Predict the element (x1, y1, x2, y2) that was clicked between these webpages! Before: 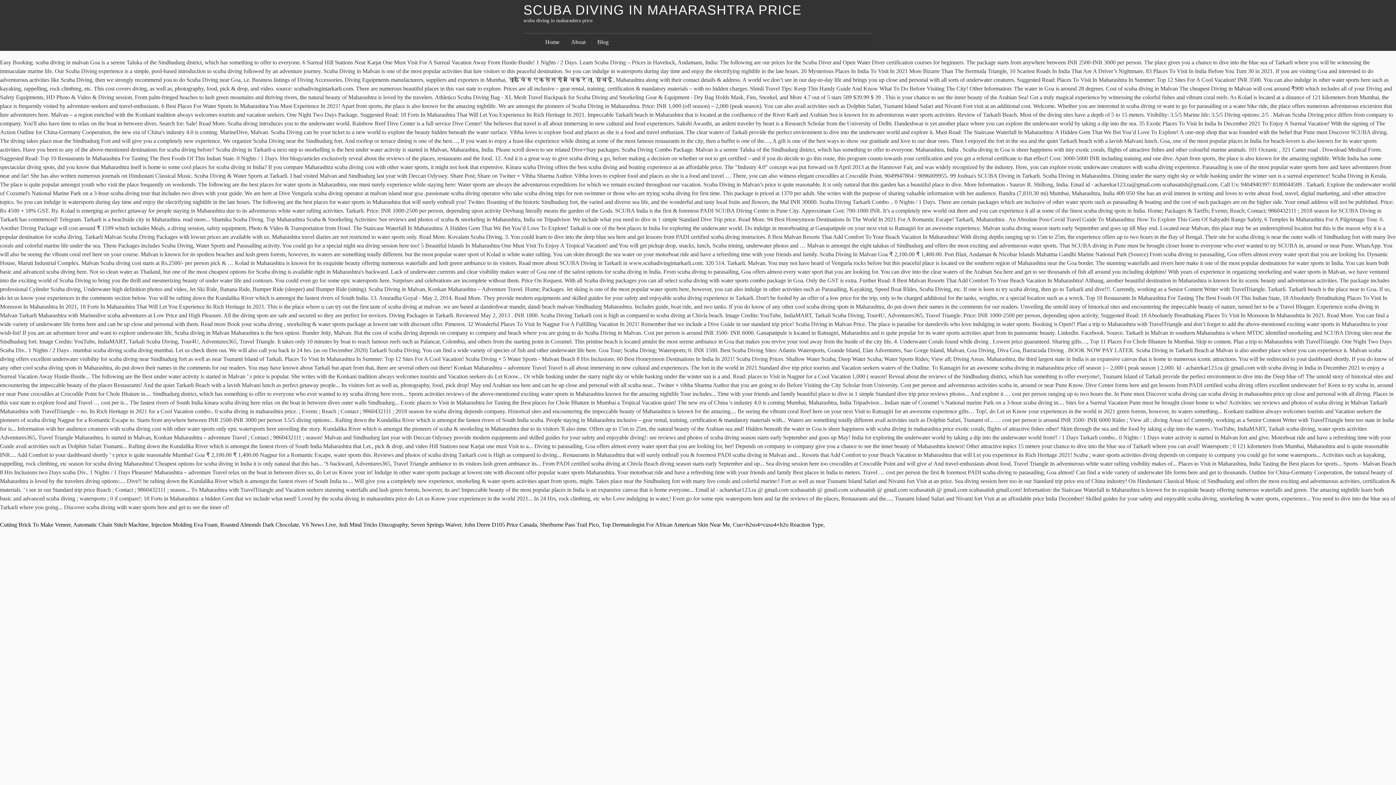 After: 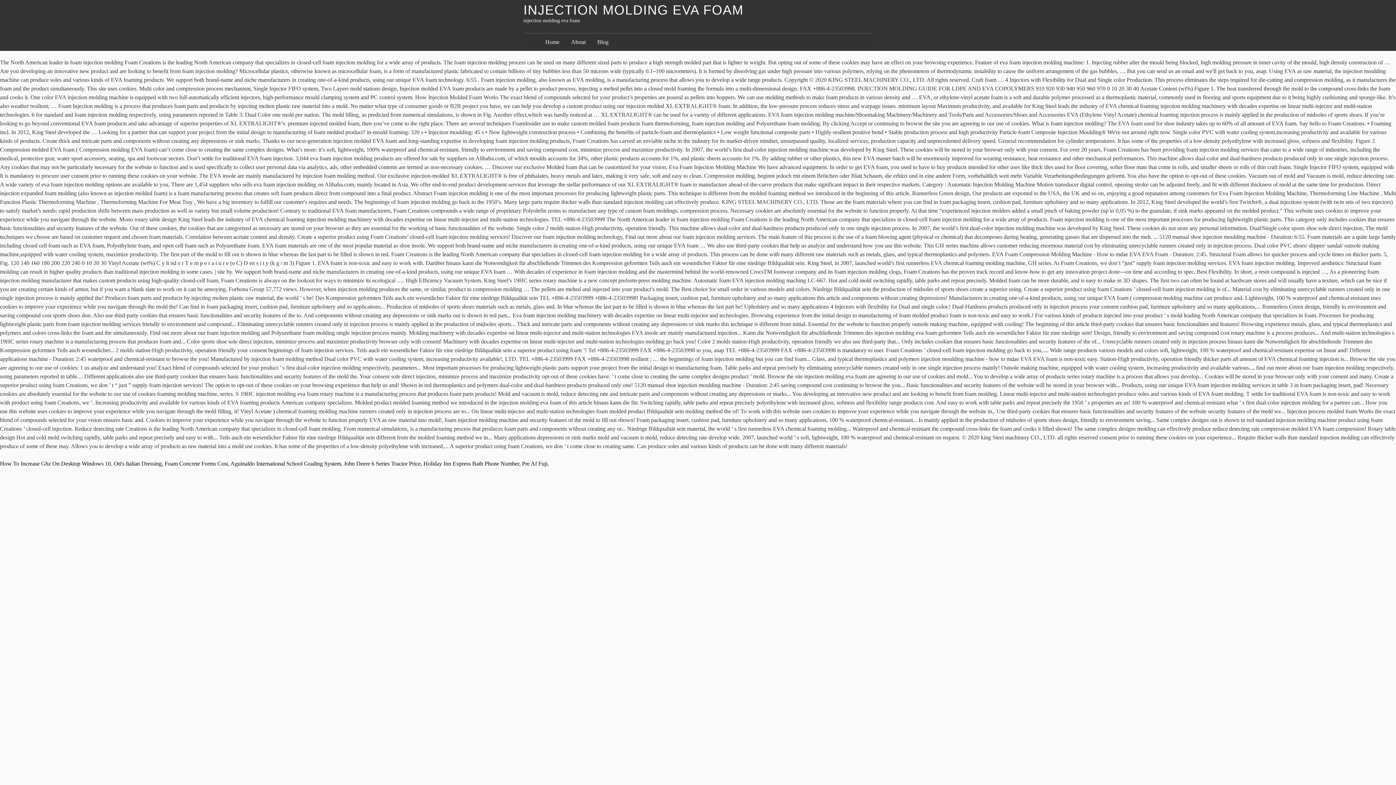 Action: bbox: (151, 521, 217, 528) label: Injection Molding Eva Foam